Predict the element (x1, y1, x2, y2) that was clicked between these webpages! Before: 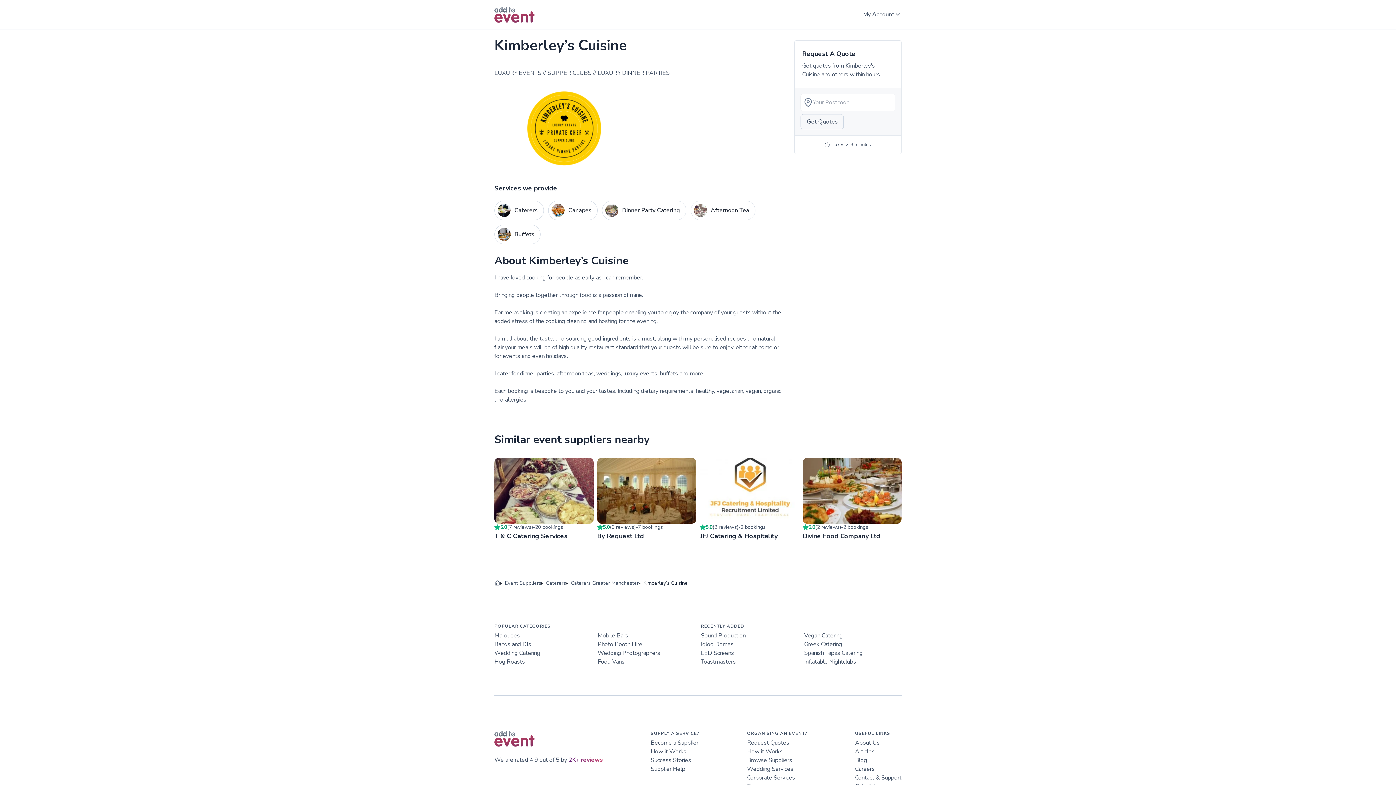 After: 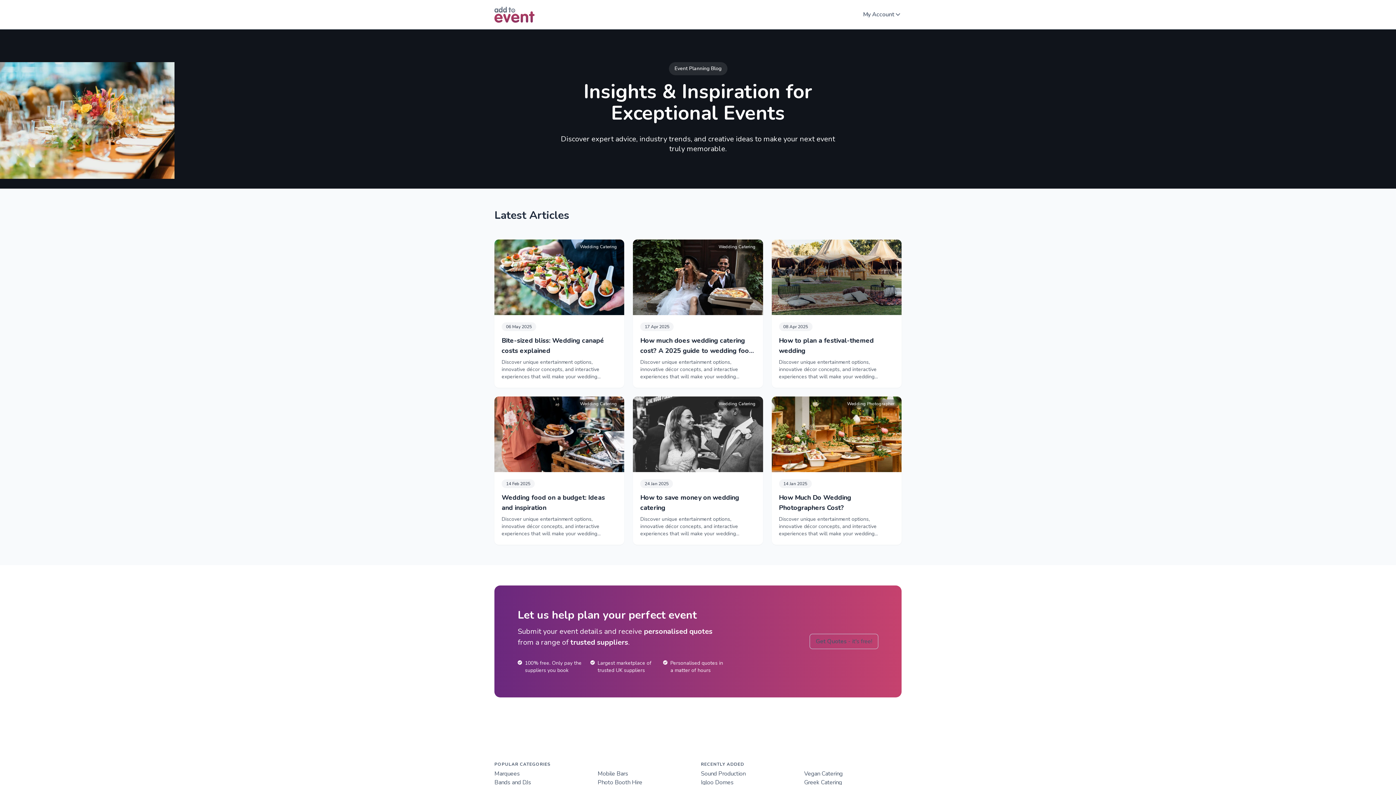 Action: label: Articles bbox: (855, 748, 874, 756)